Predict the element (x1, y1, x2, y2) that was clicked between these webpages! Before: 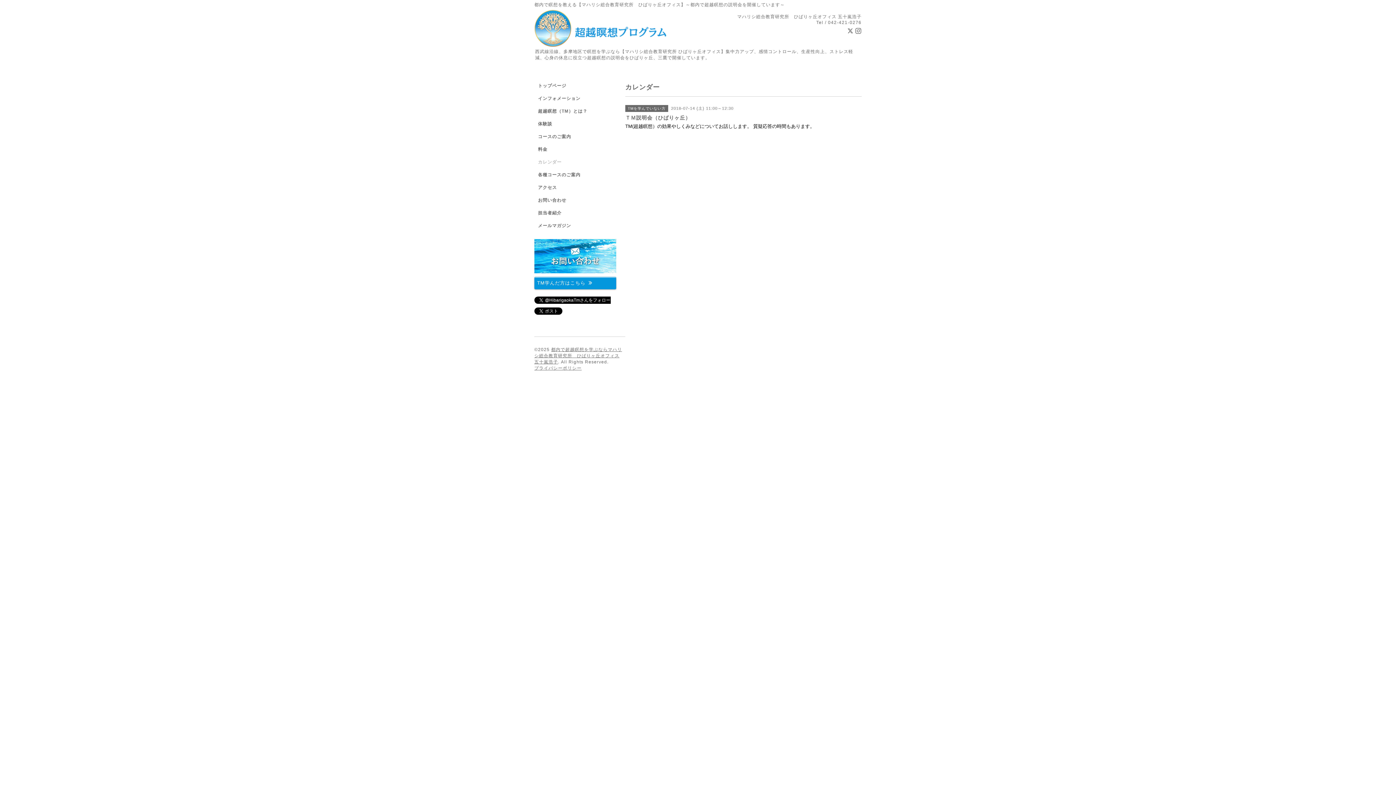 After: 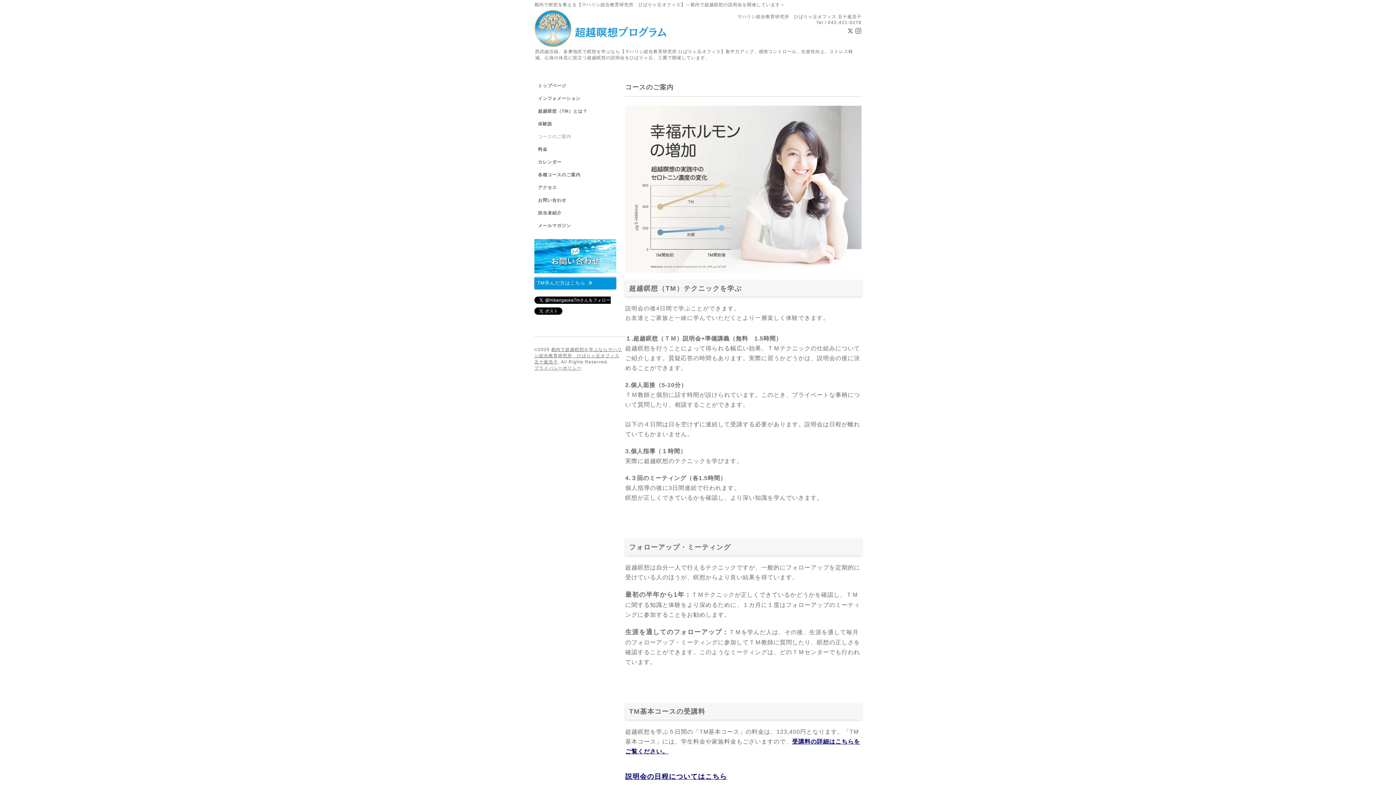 Action: bbox: (534, 133, 610, 146) label: コースのご案内